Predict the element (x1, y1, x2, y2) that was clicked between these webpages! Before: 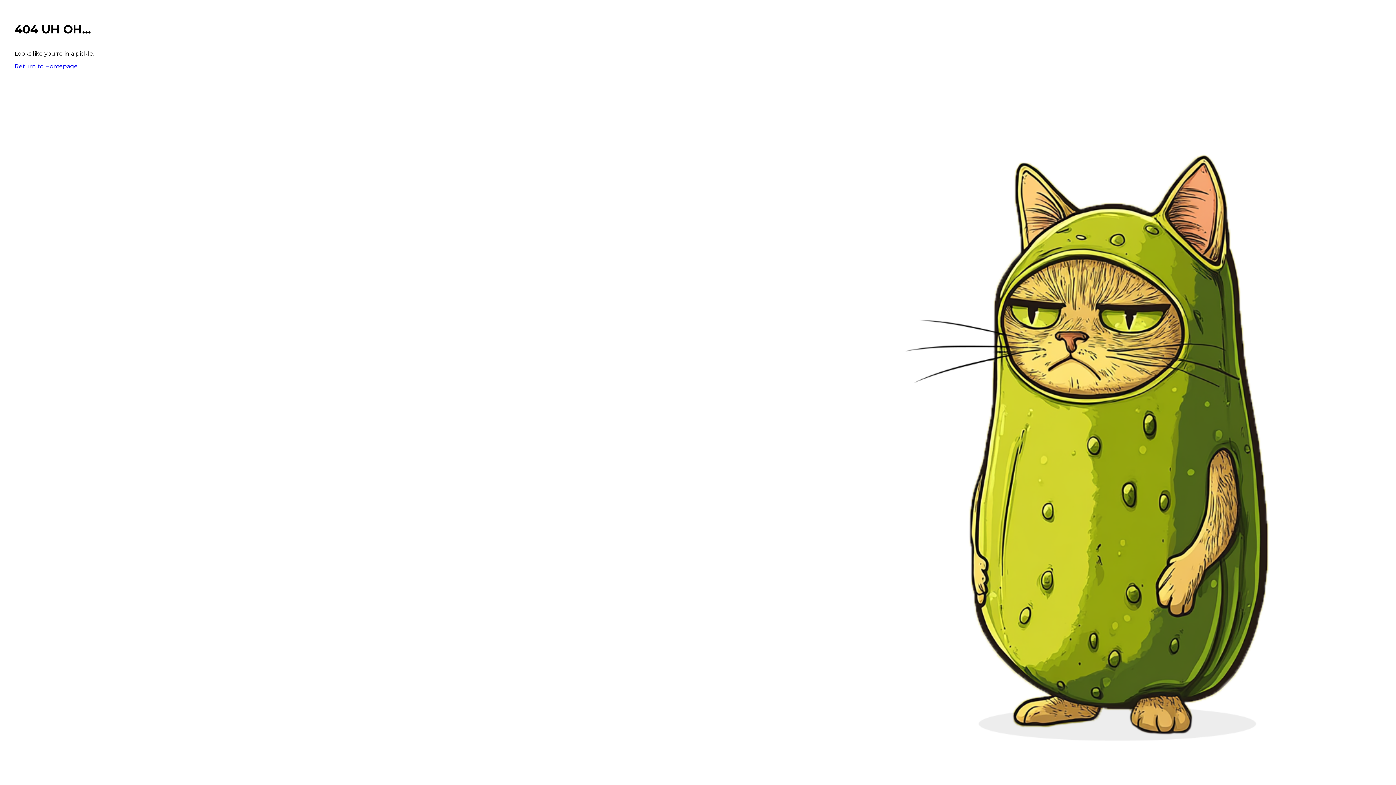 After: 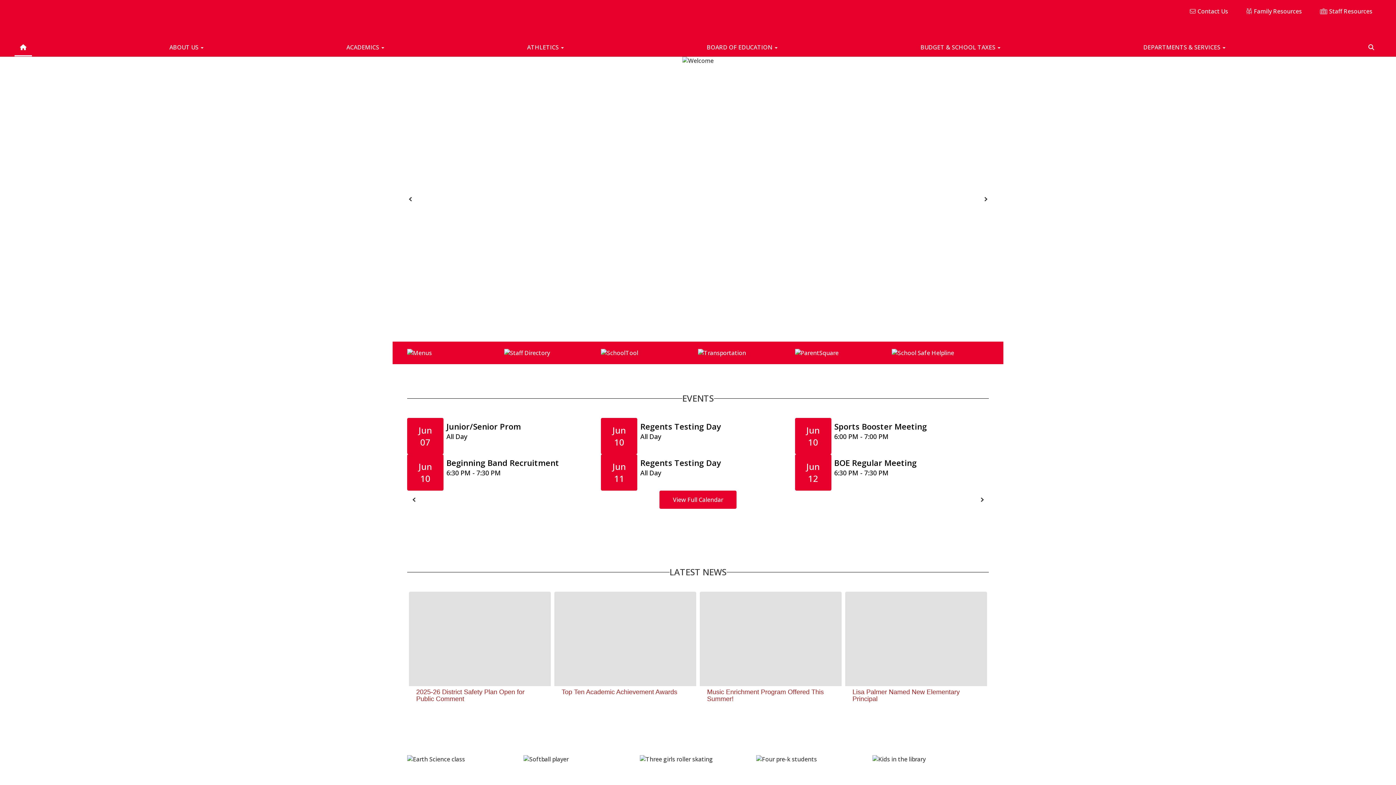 Action: bbox: (14, 62, 77, 69) label: Return to Homepage